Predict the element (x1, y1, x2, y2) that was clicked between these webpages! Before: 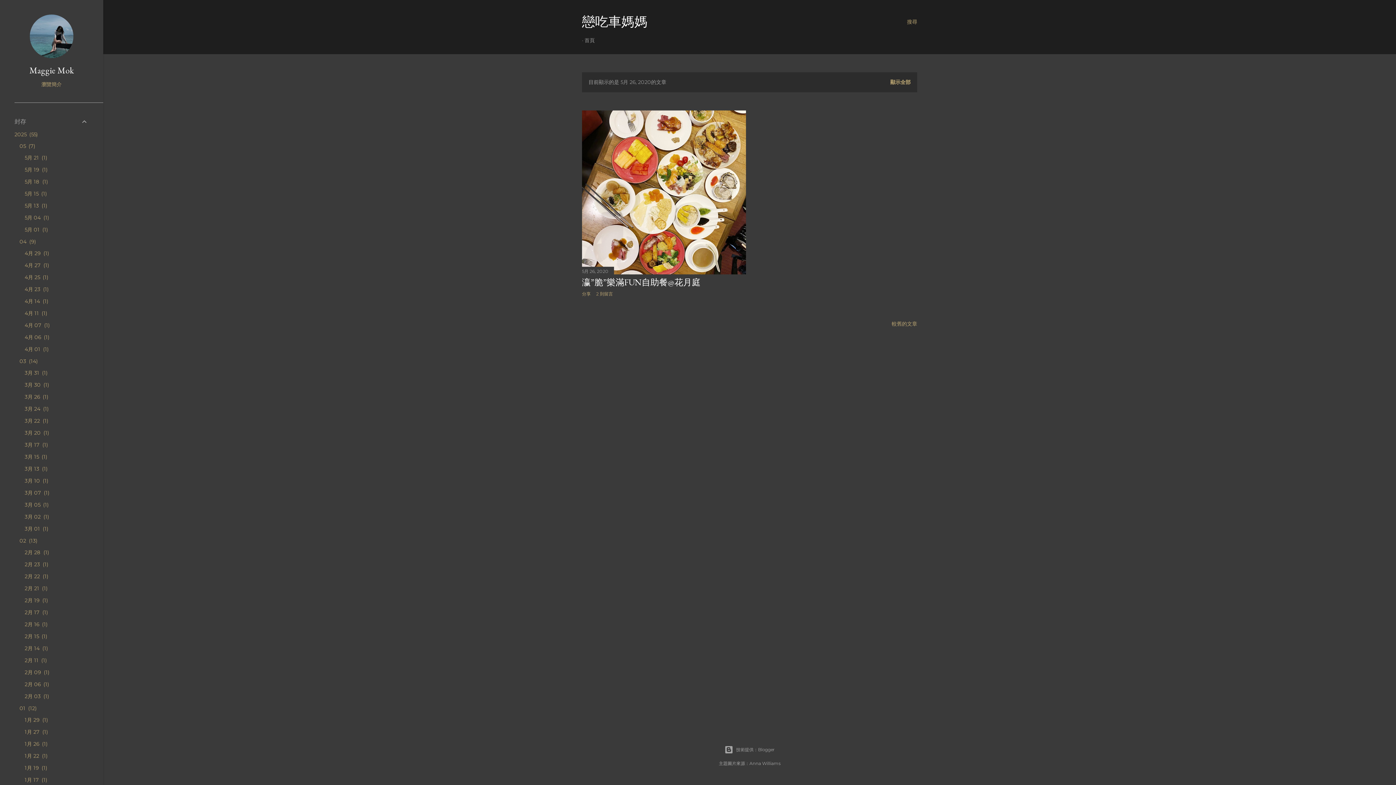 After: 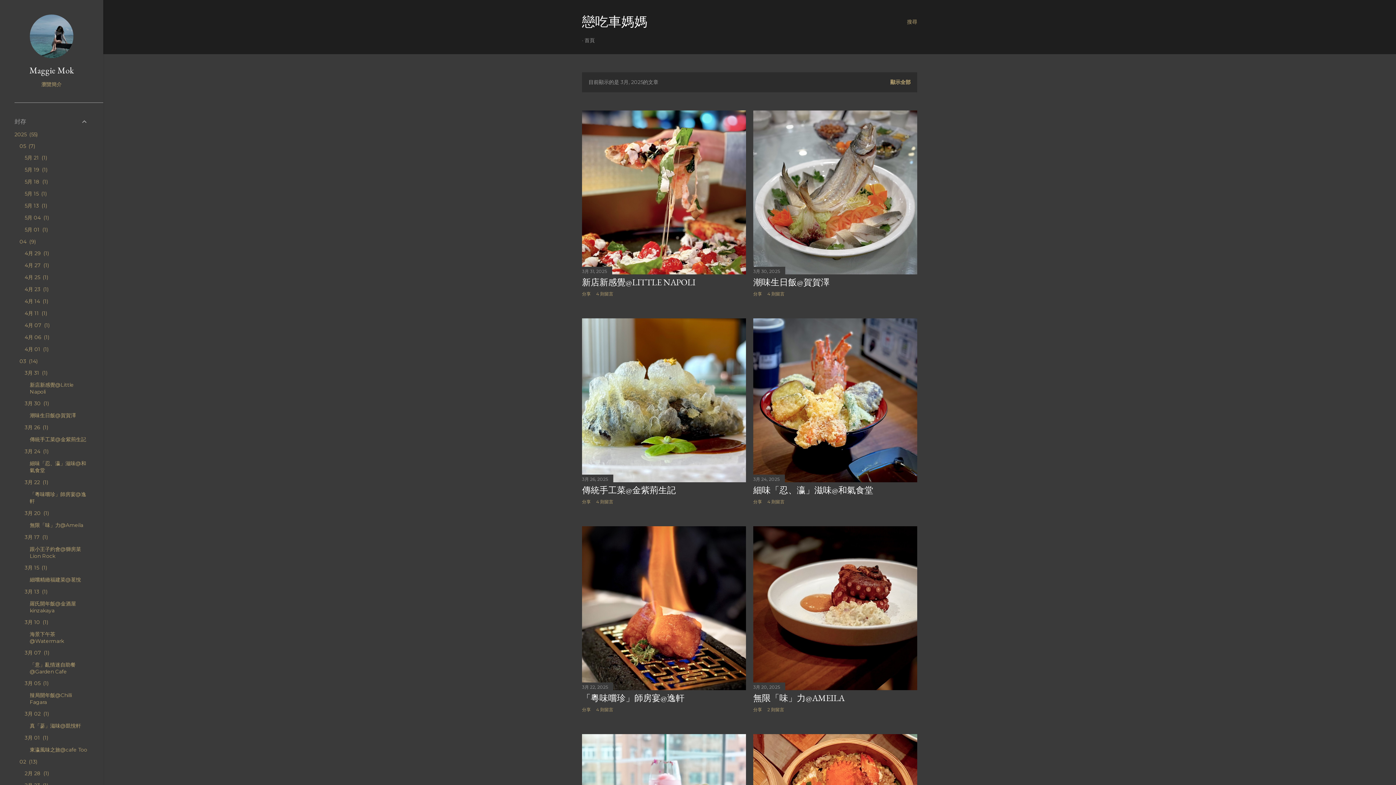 Action: bbox: (19, 358, 37, 364) label: 03 14